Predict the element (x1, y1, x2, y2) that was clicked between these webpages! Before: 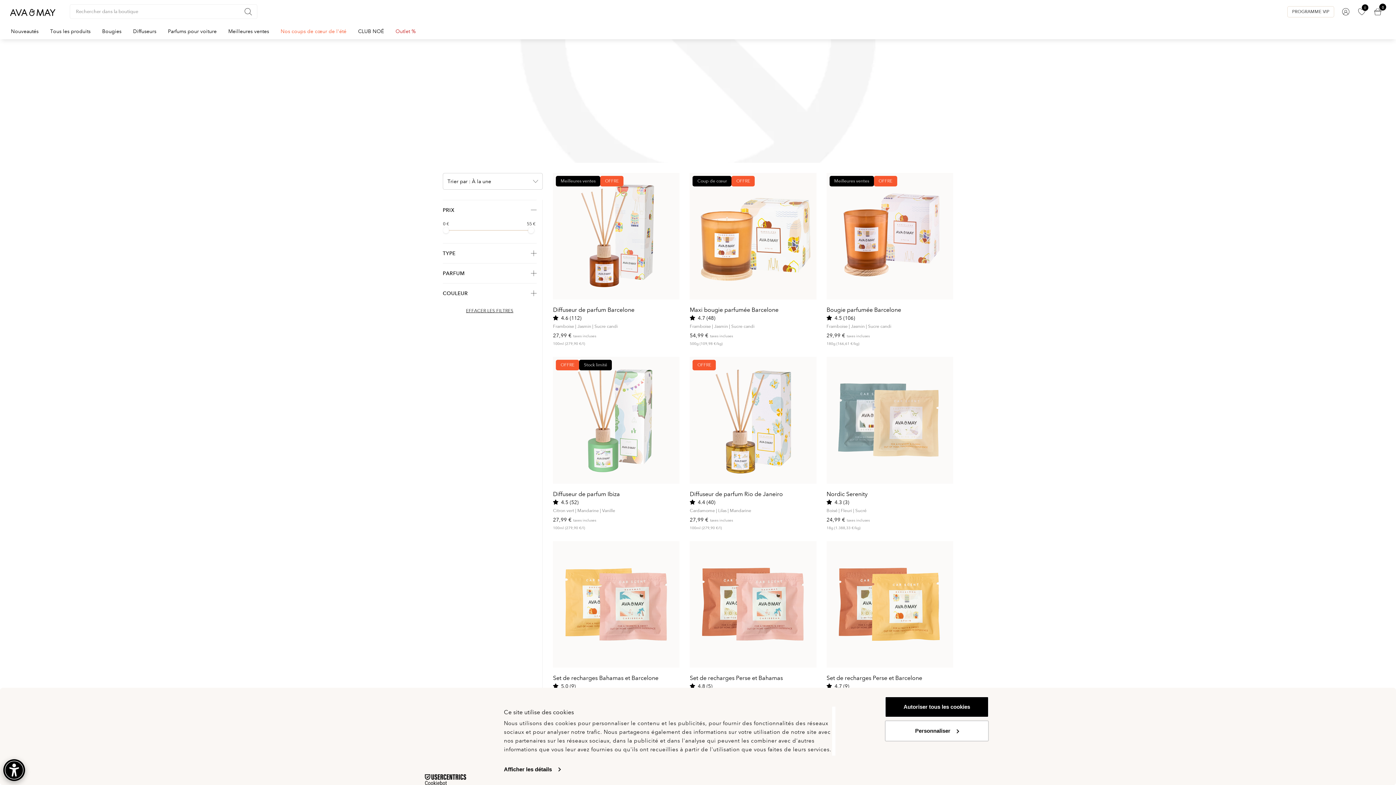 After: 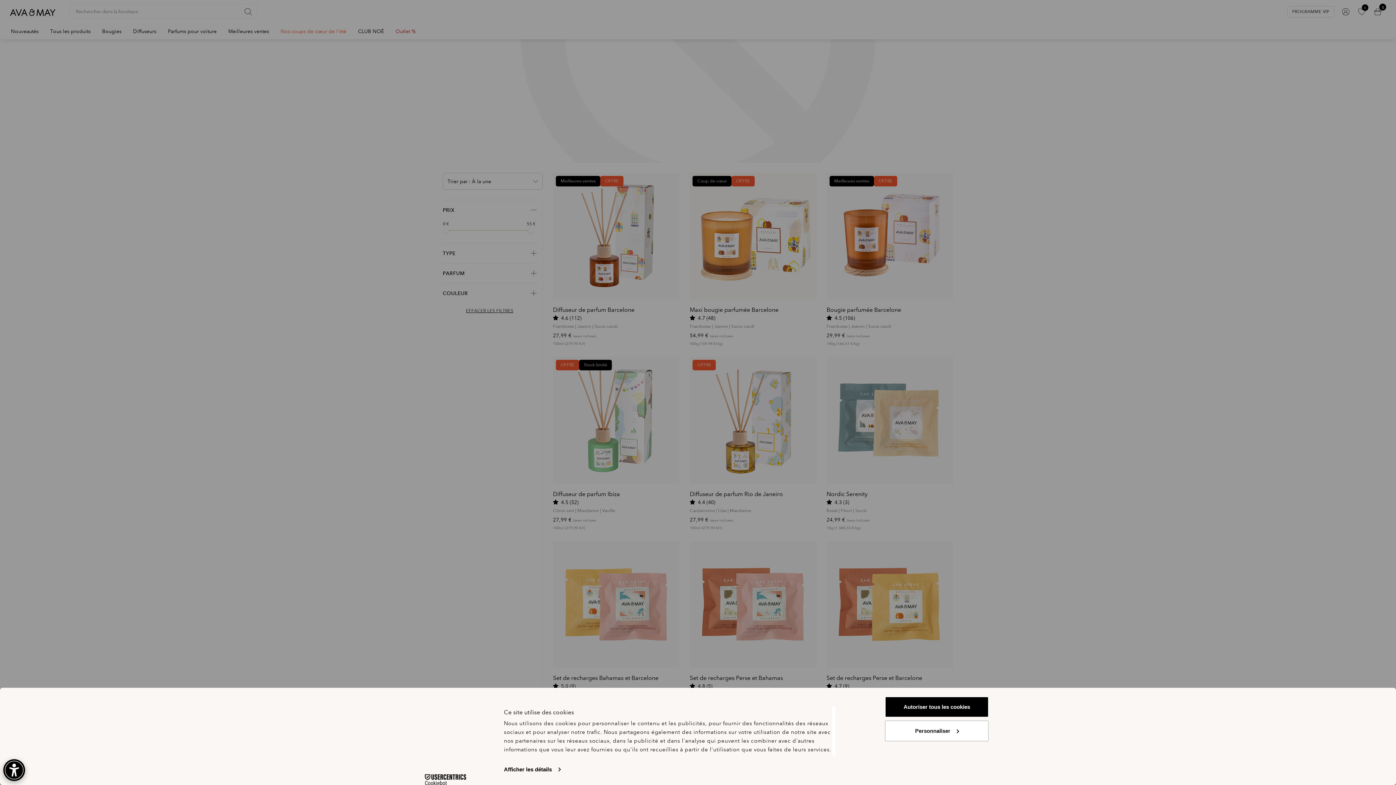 Action: bbox: (652, 272, 672, 292)